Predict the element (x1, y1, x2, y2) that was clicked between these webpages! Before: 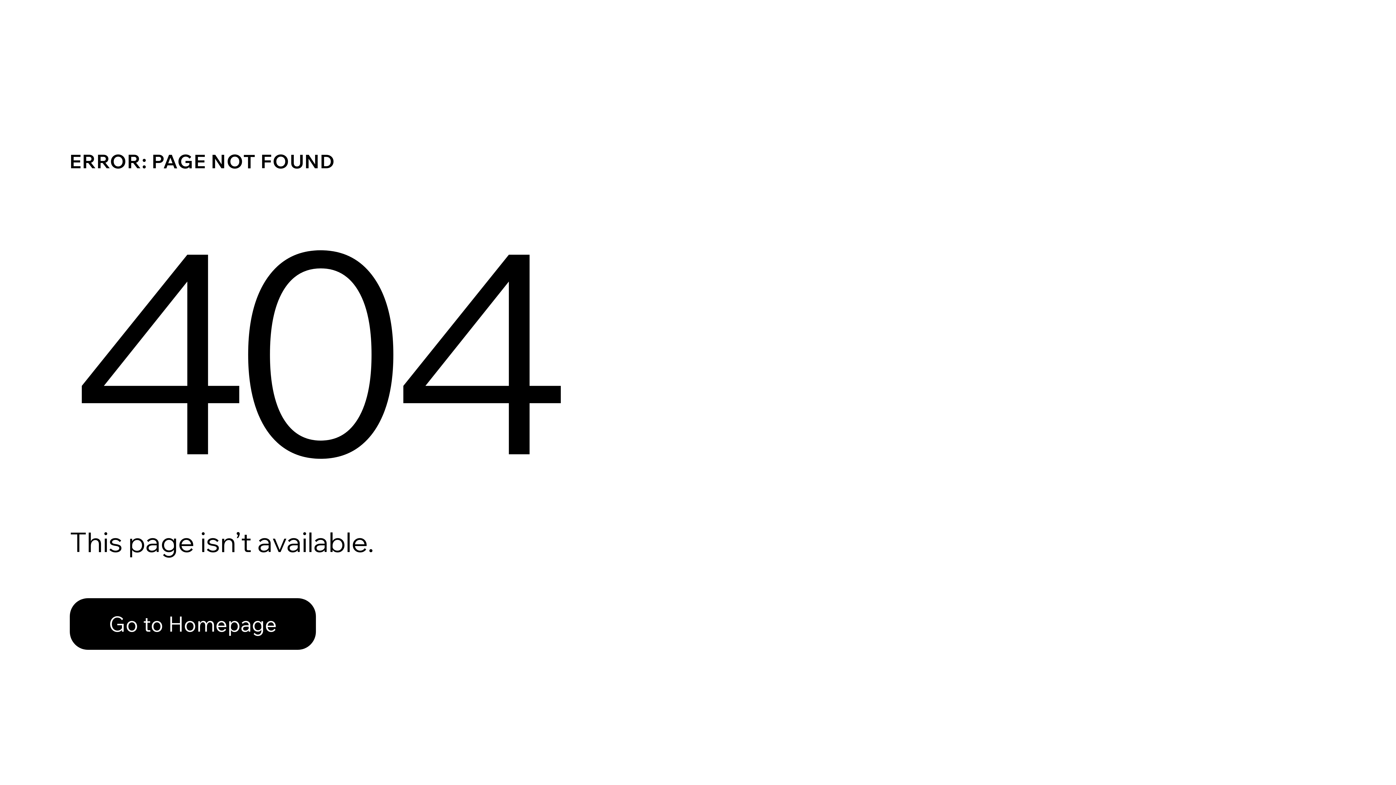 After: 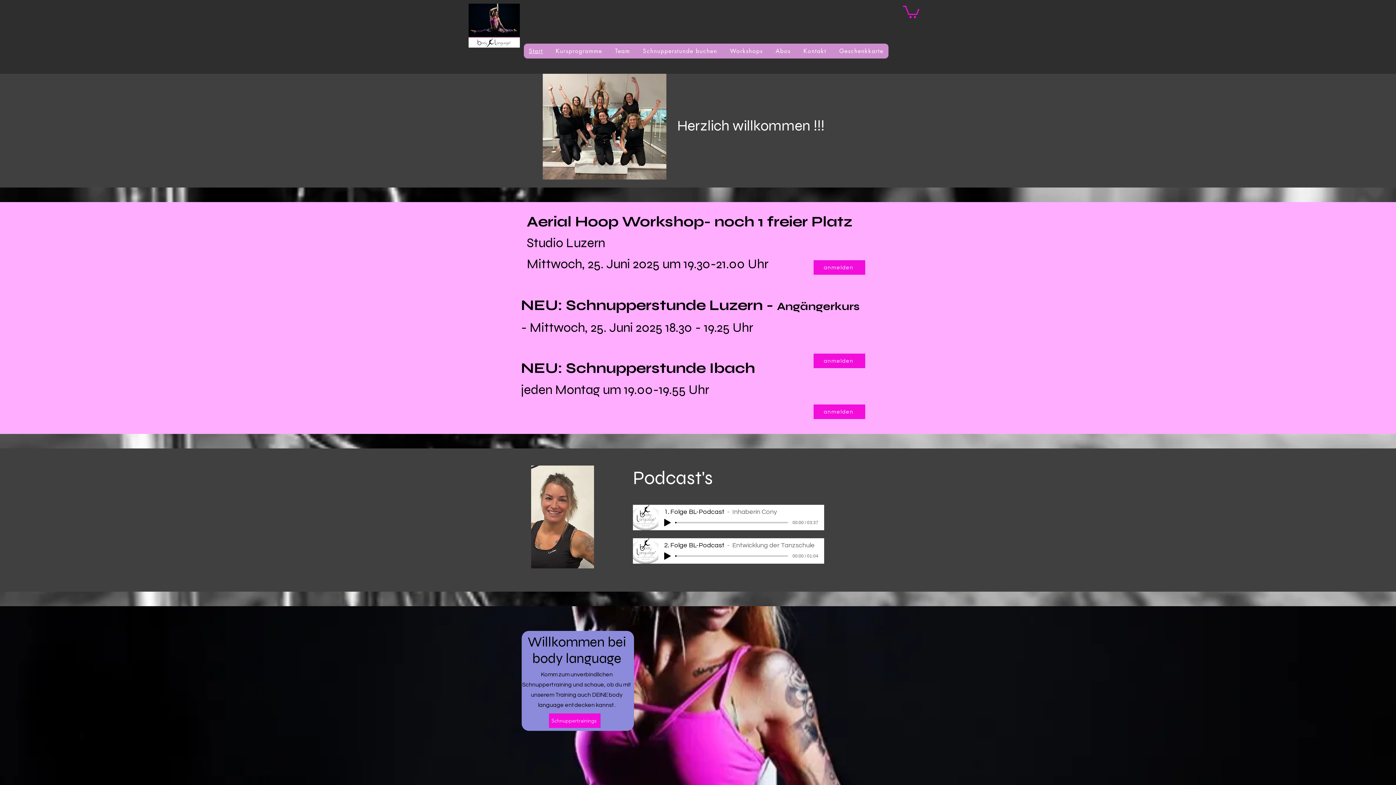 Action: label: Go to Homepage bbox: (69, 598, 316, 650)